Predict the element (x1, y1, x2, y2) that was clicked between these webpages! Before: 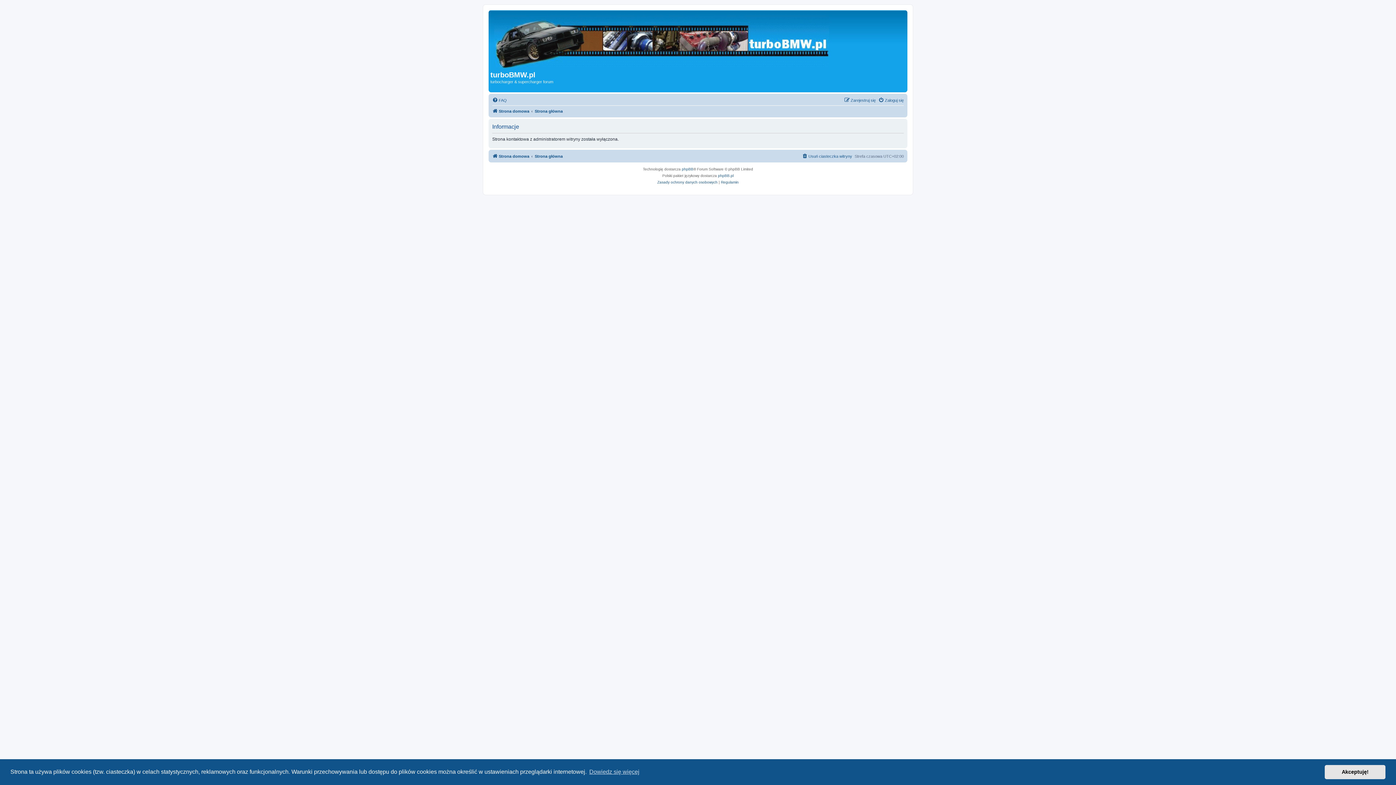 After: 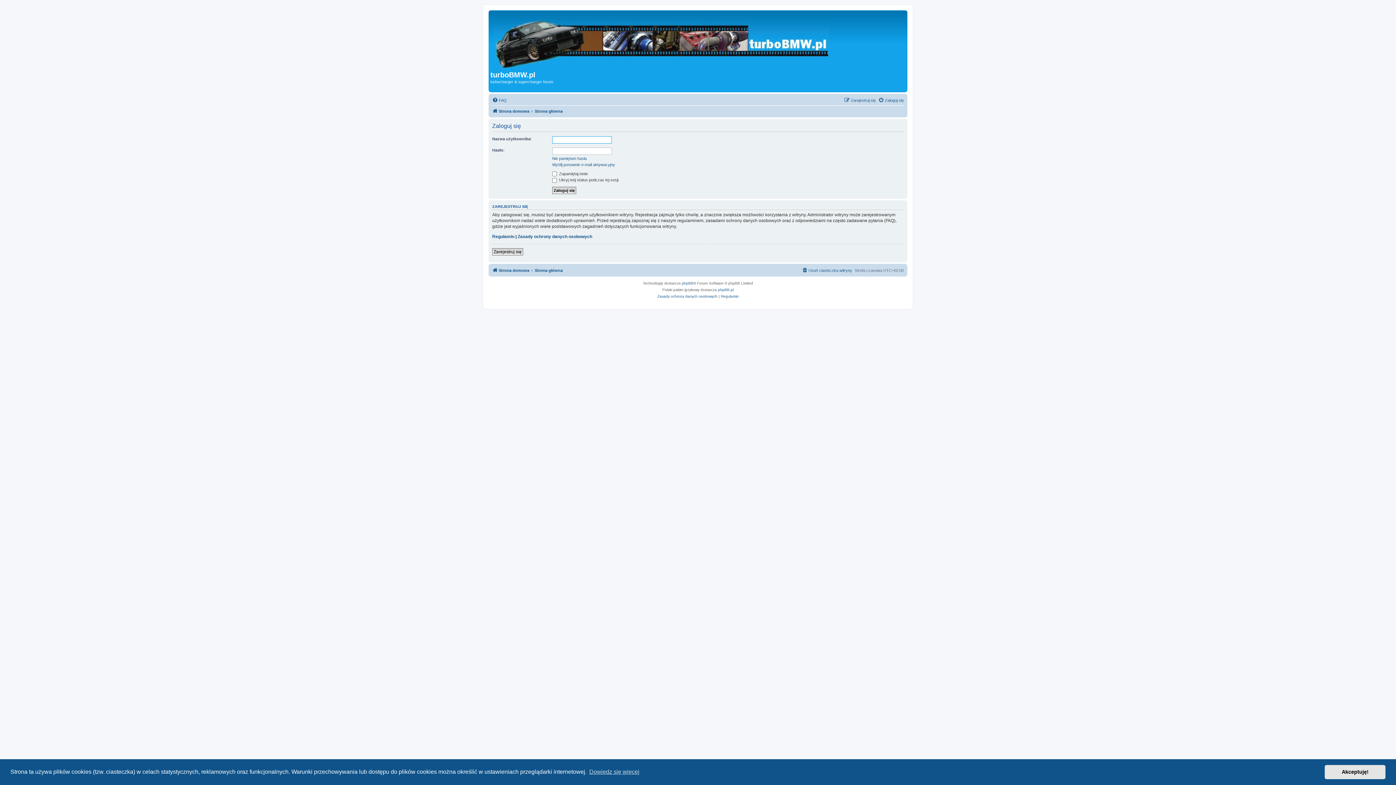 Action: bbox: (878, 95, 904, 104) label: Zaloguj się